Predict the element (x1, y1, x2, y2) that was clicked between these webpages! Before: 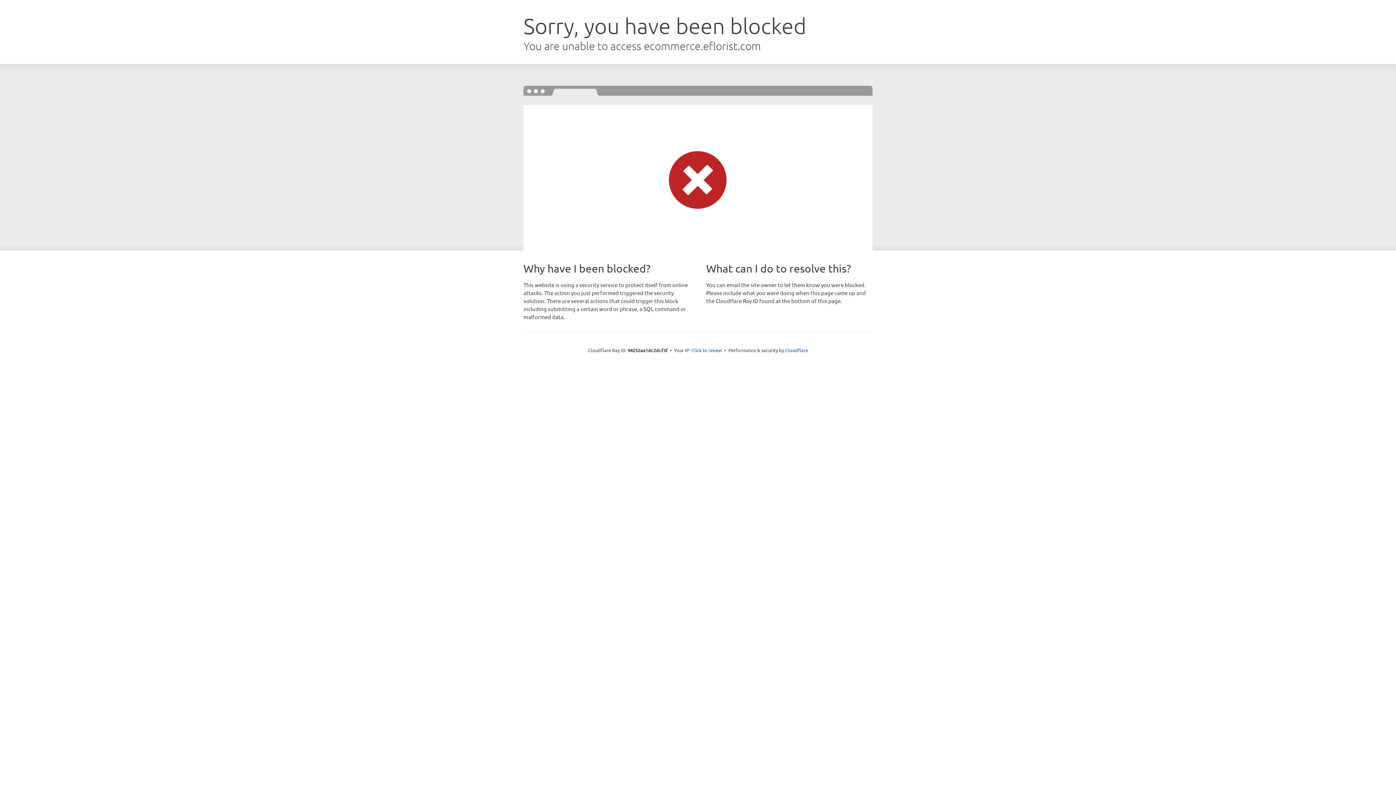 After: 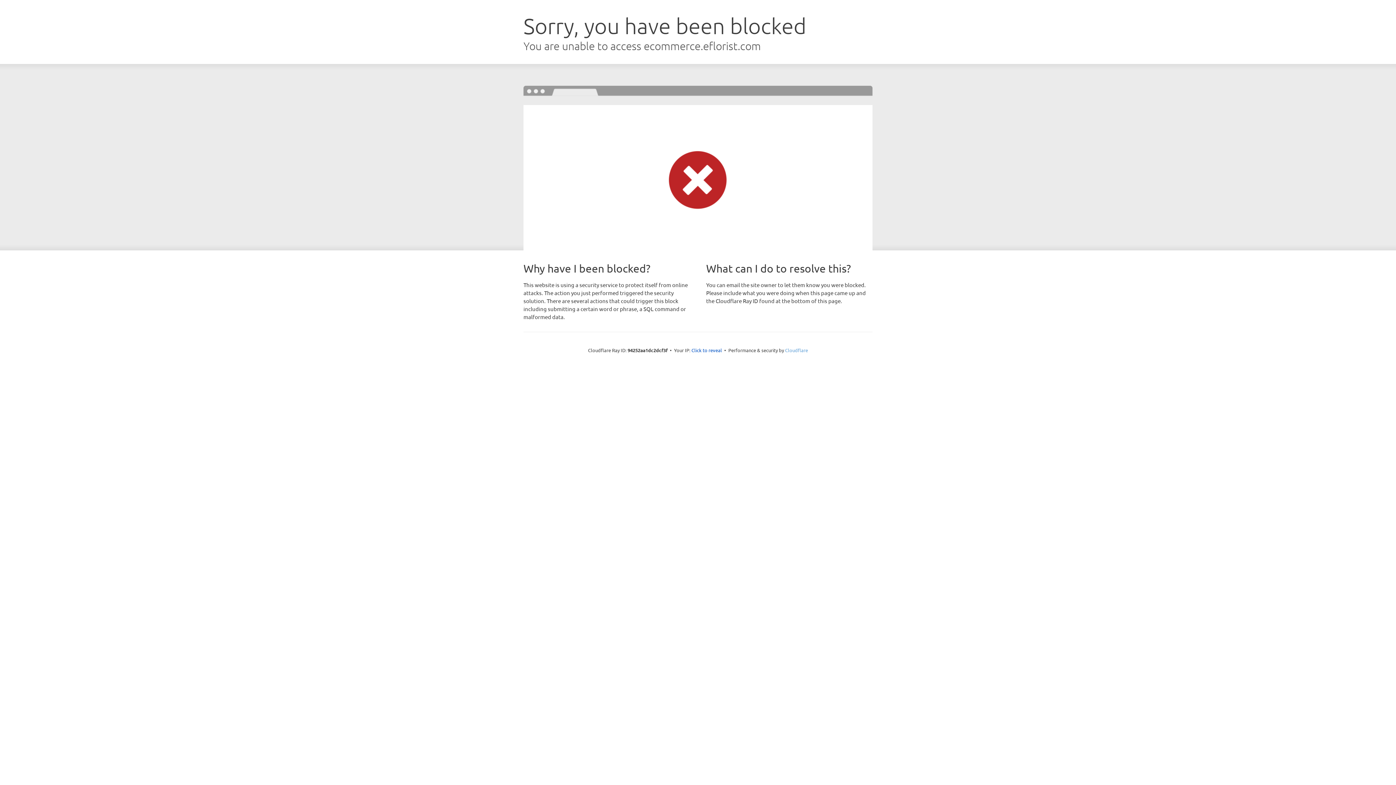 Action: bbox: (785, 347, 808, 353) label: Cloudflare